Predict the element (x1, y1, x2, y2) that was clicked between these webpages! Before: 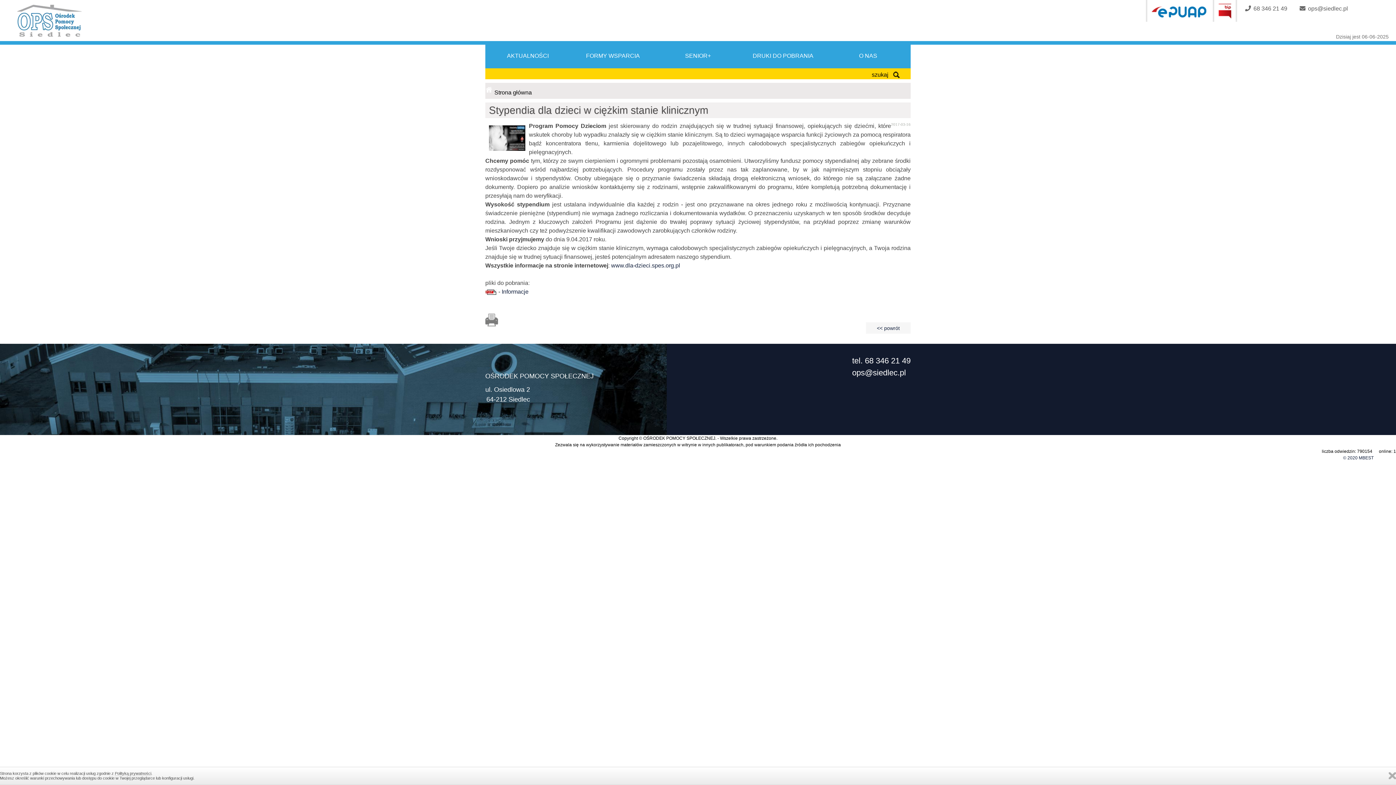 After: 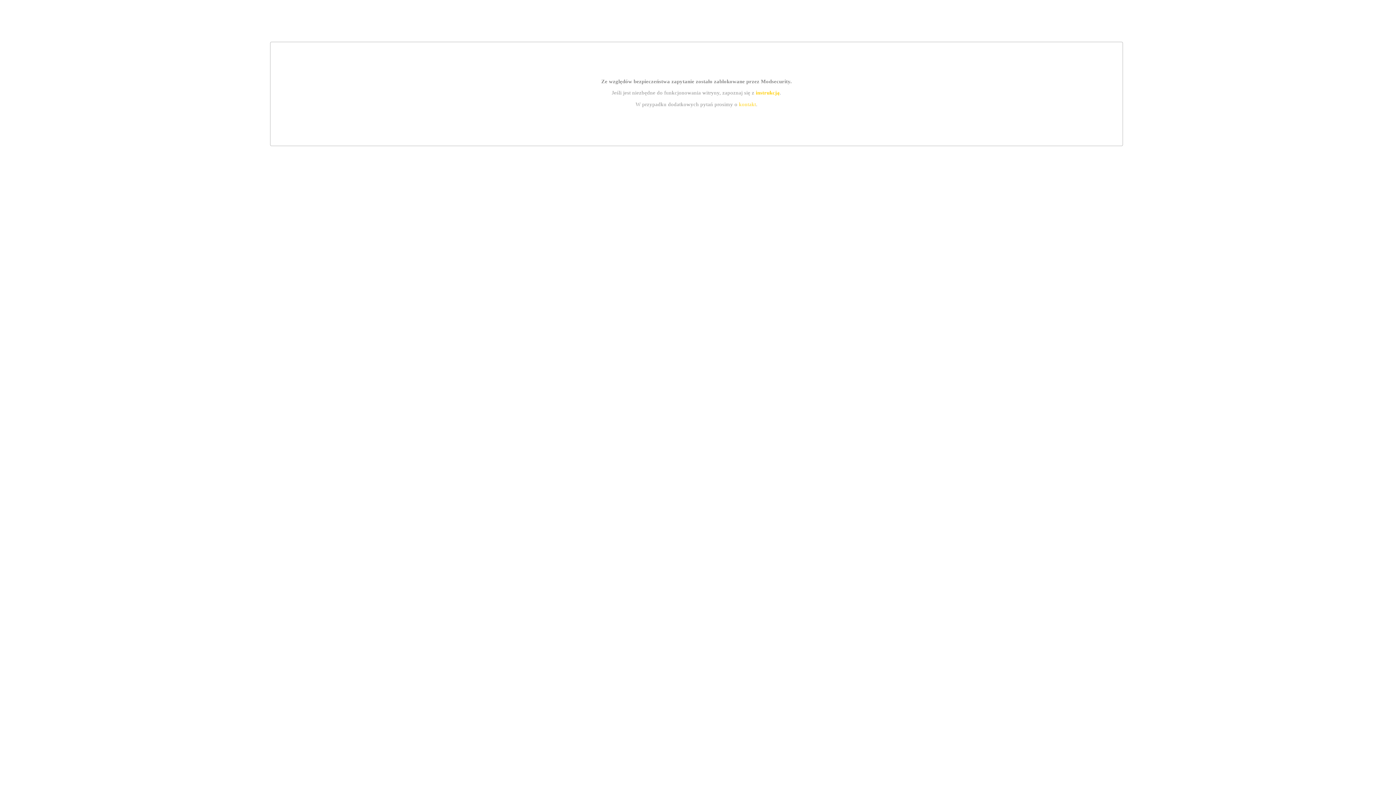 Action: label: Polityką prywatności bbox: (114, 771, 151, 776)